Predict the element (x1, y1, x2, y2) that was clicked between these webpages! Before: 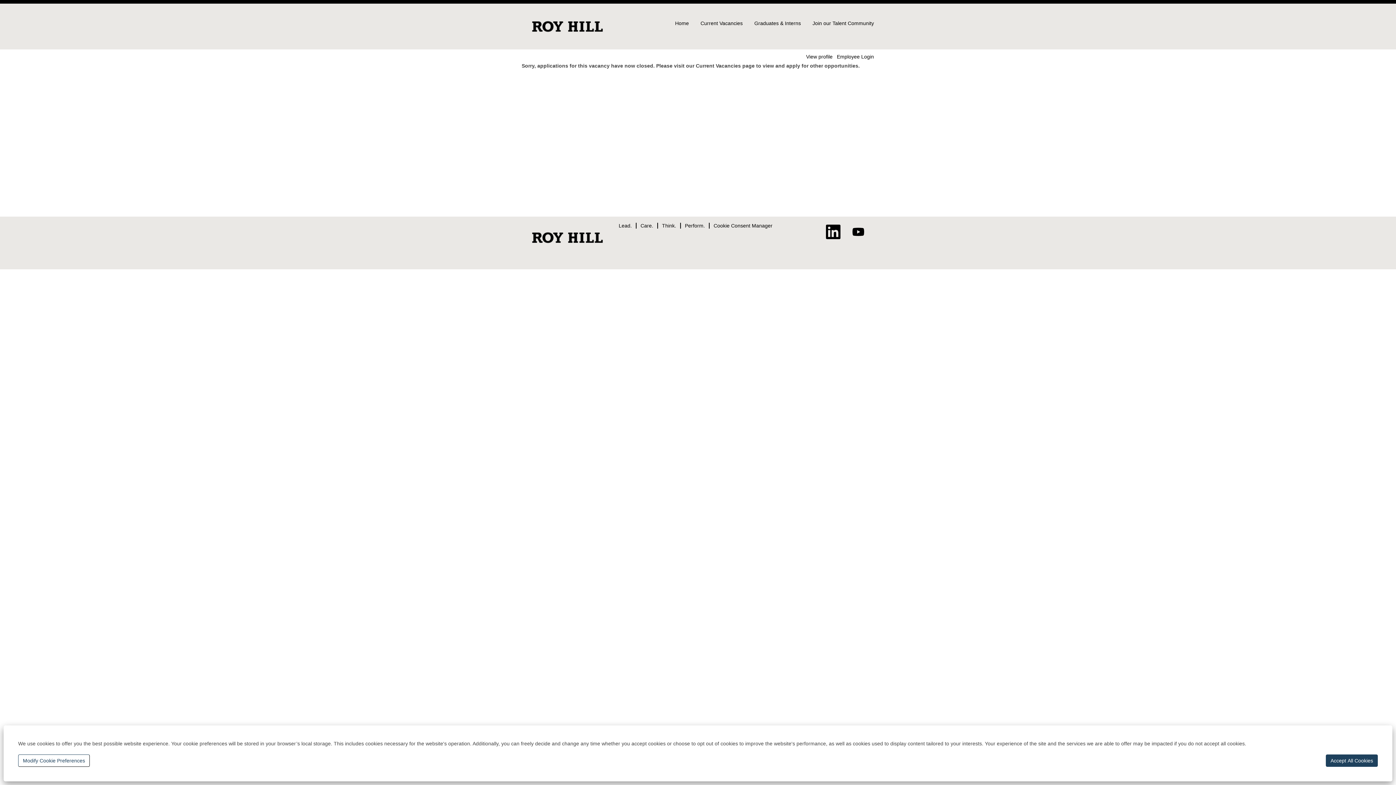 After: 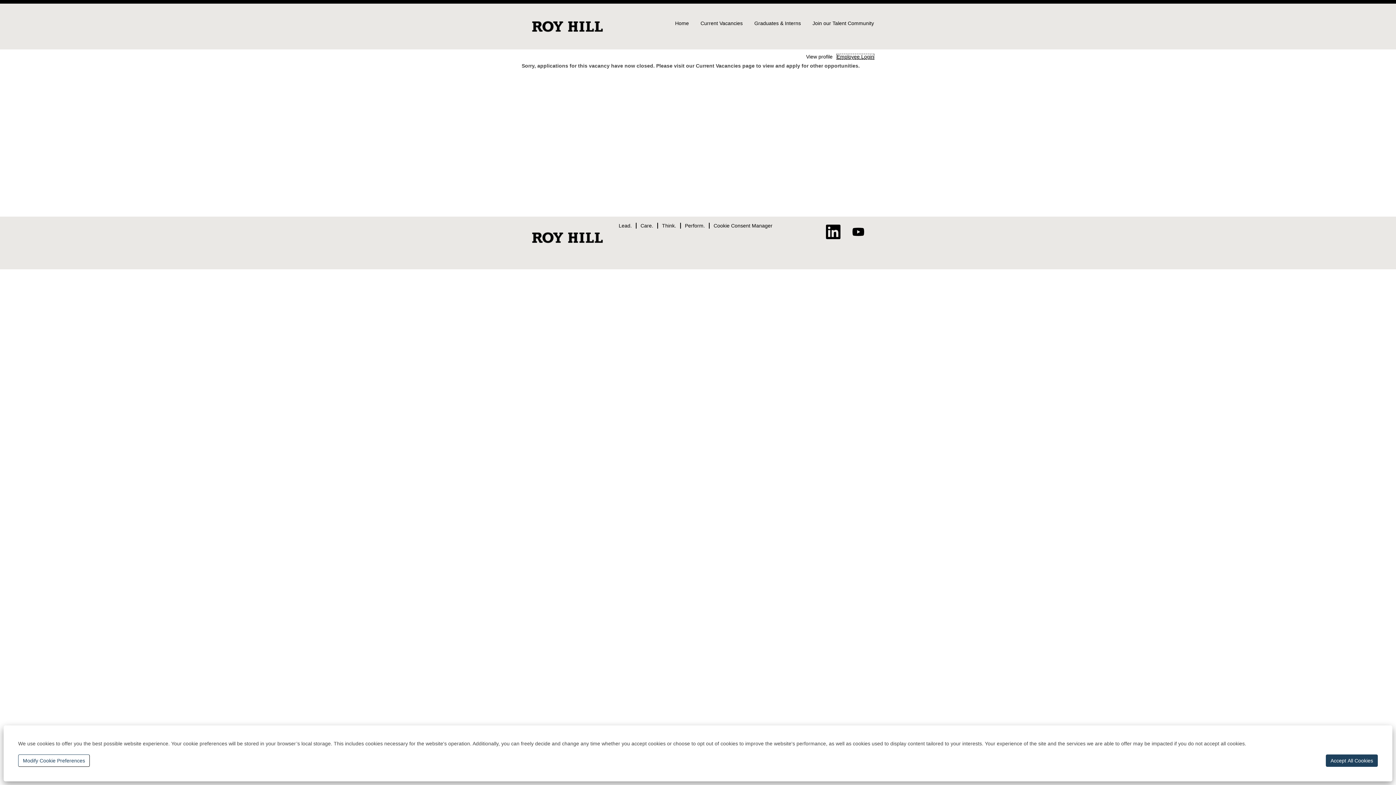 Action: label: Employee Login bbox: (836, 53, 874, 59)